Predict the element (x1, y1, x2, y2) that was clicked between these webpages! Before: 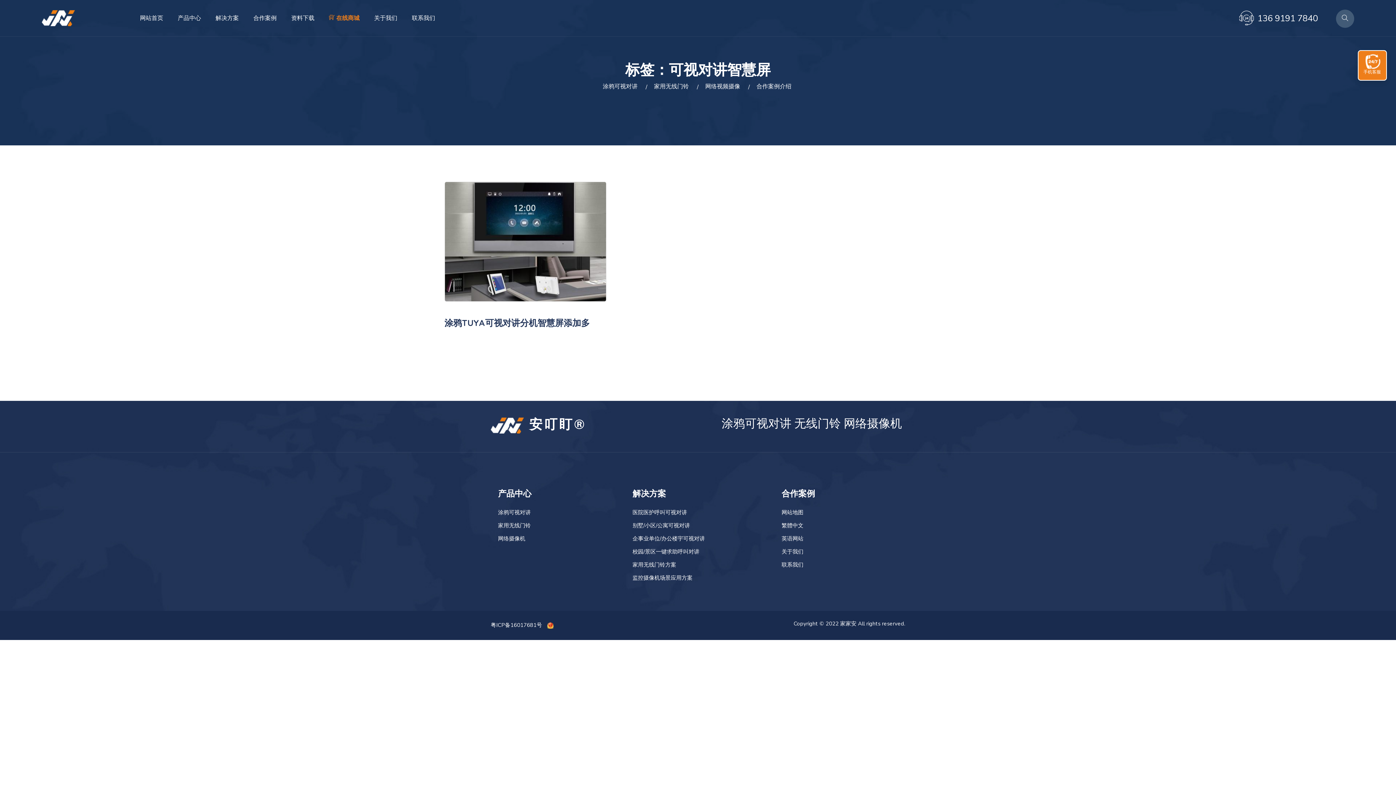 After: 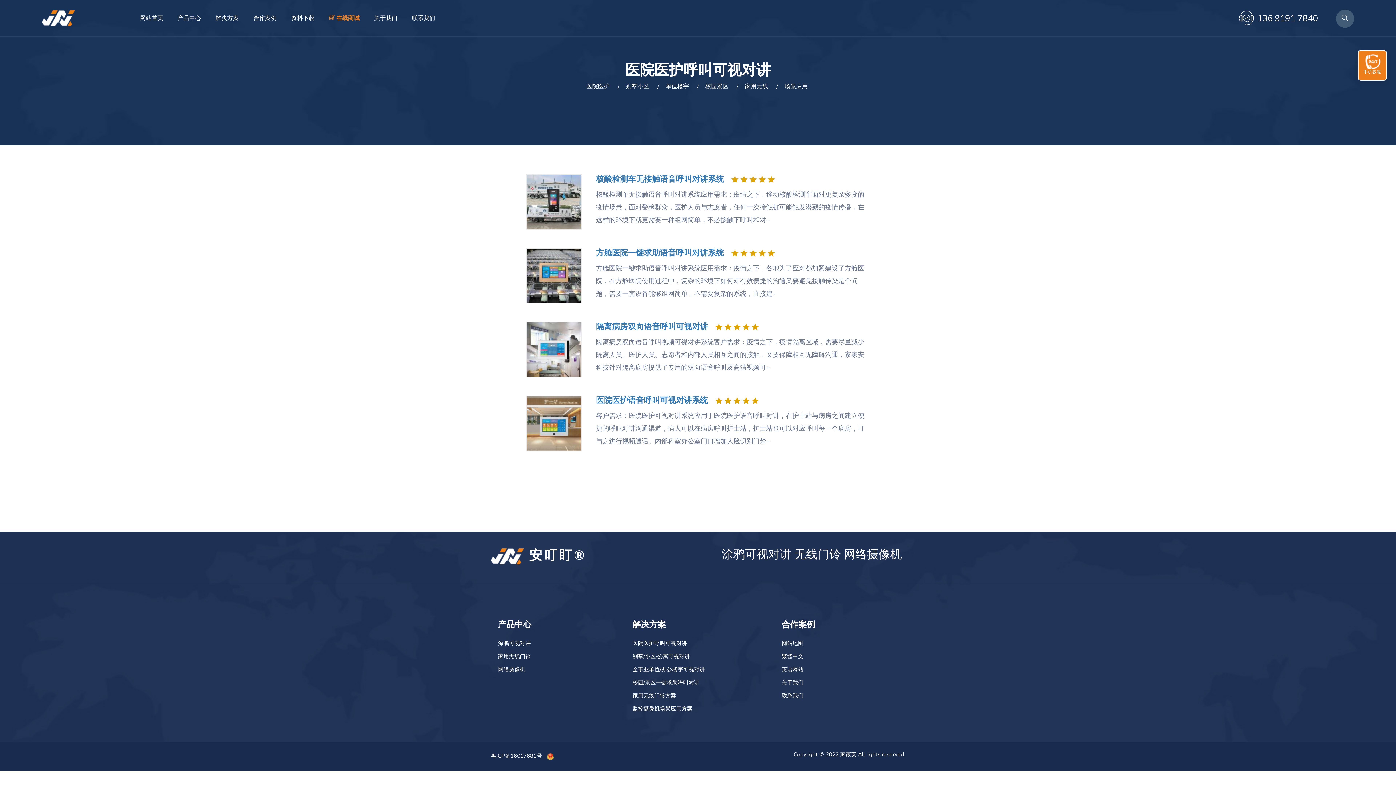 Action: label: 医院医护呼叫可视对讲 bbox: (632, 509, 687, 516)